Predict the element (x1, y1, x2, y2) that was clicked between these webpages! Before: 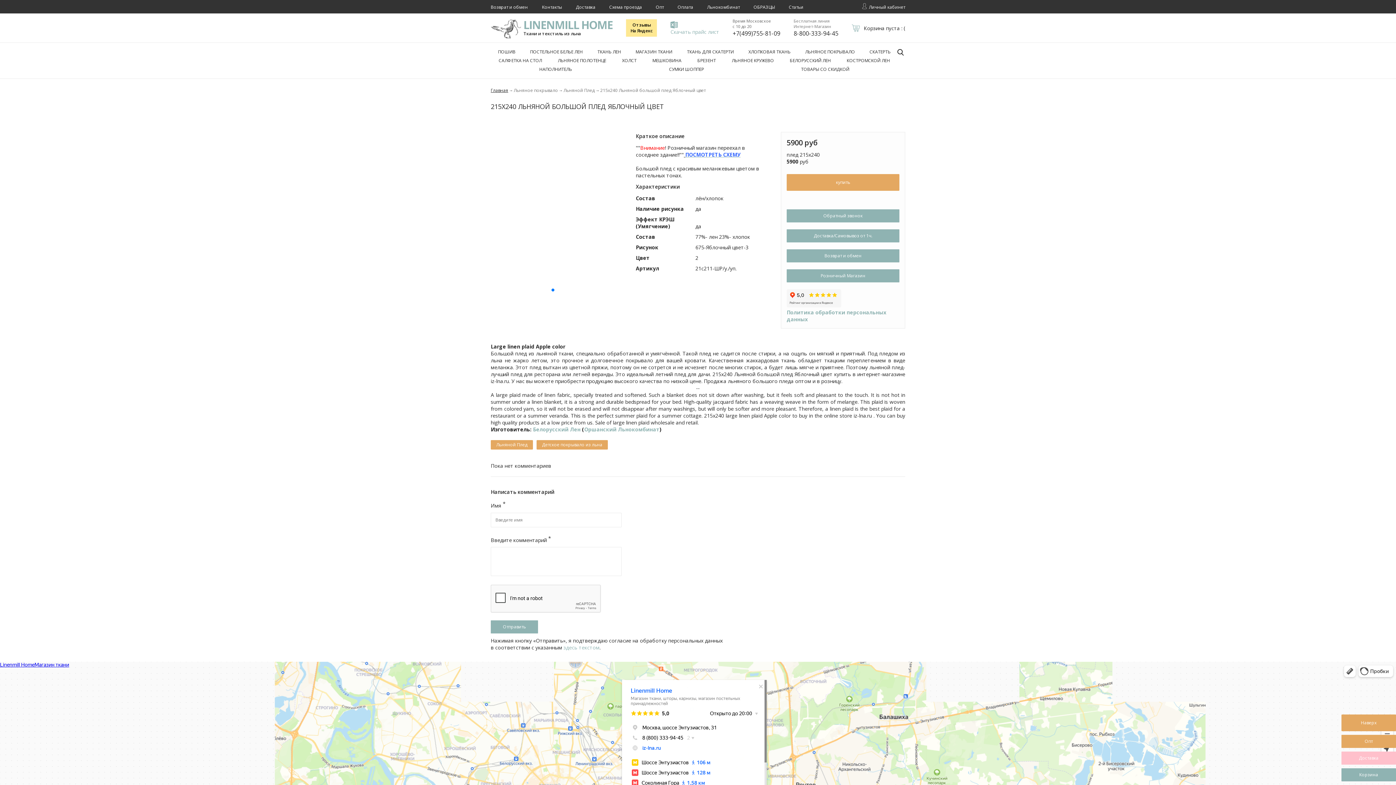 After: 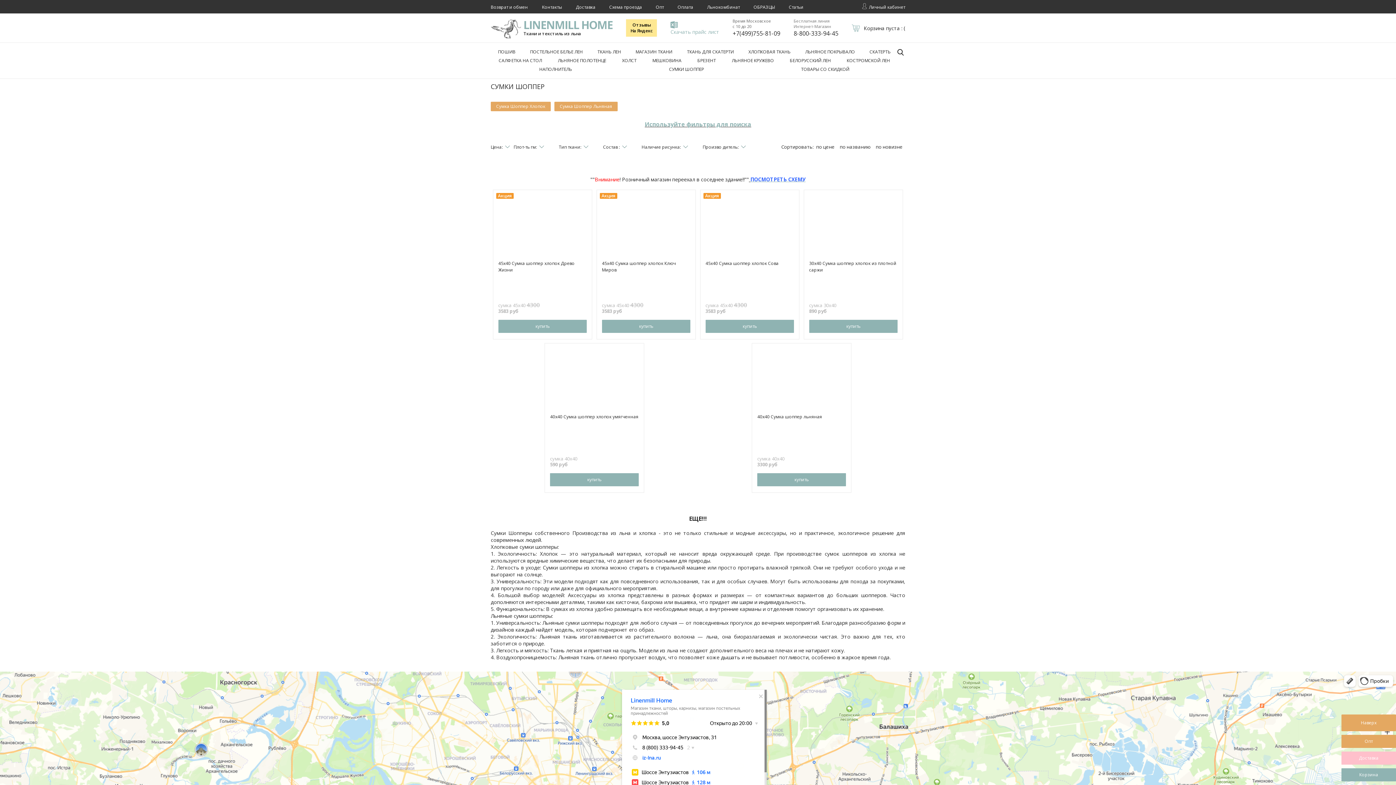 Action: label: СУМКИ ШОППЕР bbox: (662, 66, 711, 72)